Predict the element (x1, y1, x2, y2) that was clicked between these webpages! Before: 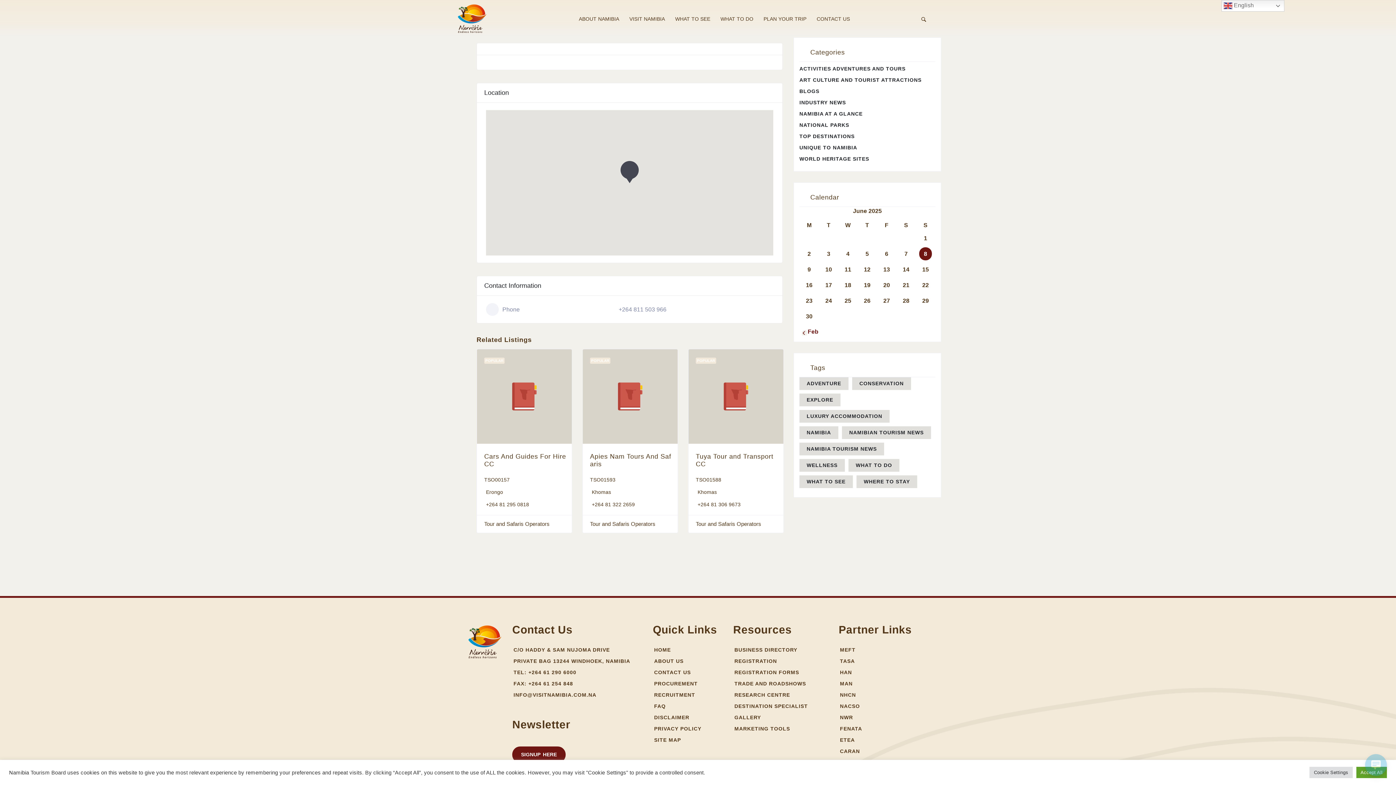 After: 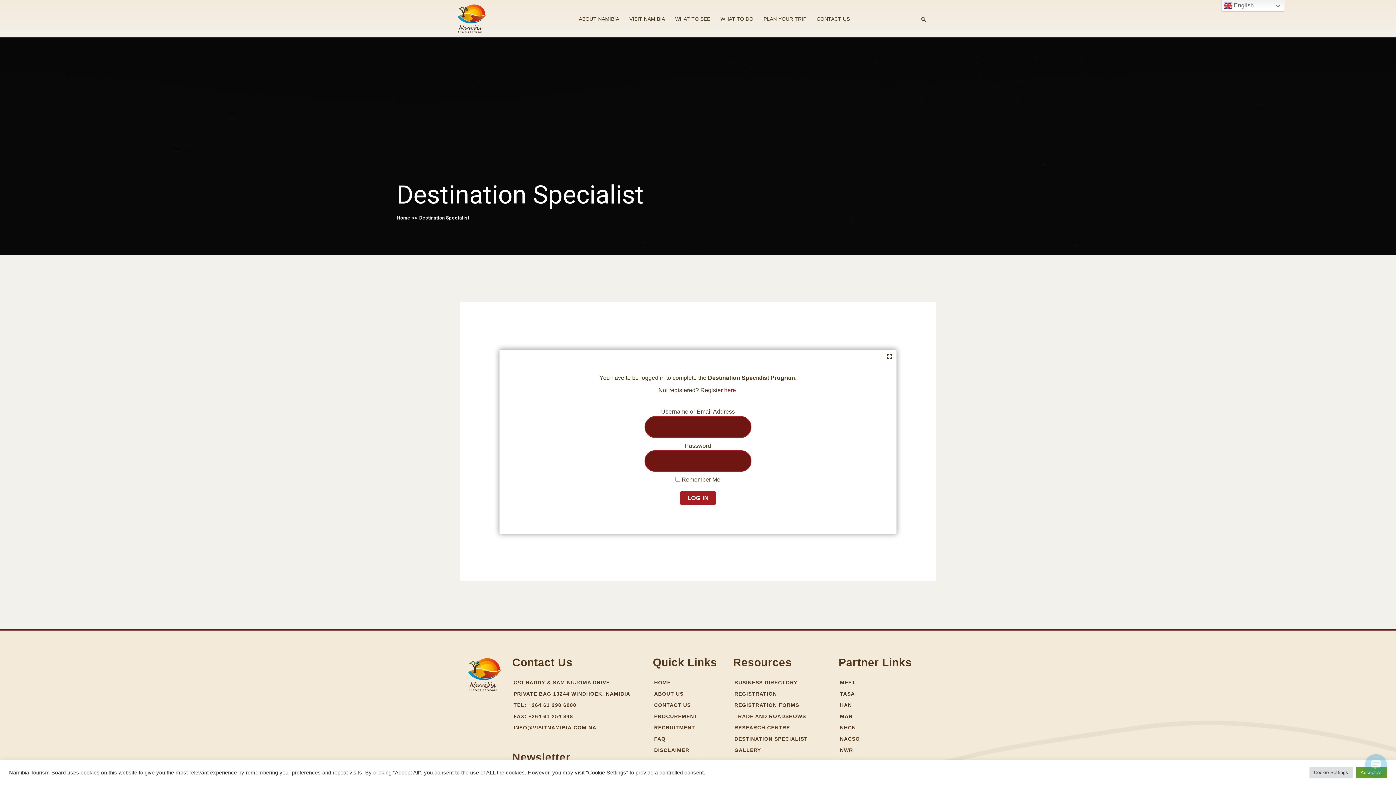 Action: label: DESTINATION SPECIALIST bbox: (733, 700, 809, 712)